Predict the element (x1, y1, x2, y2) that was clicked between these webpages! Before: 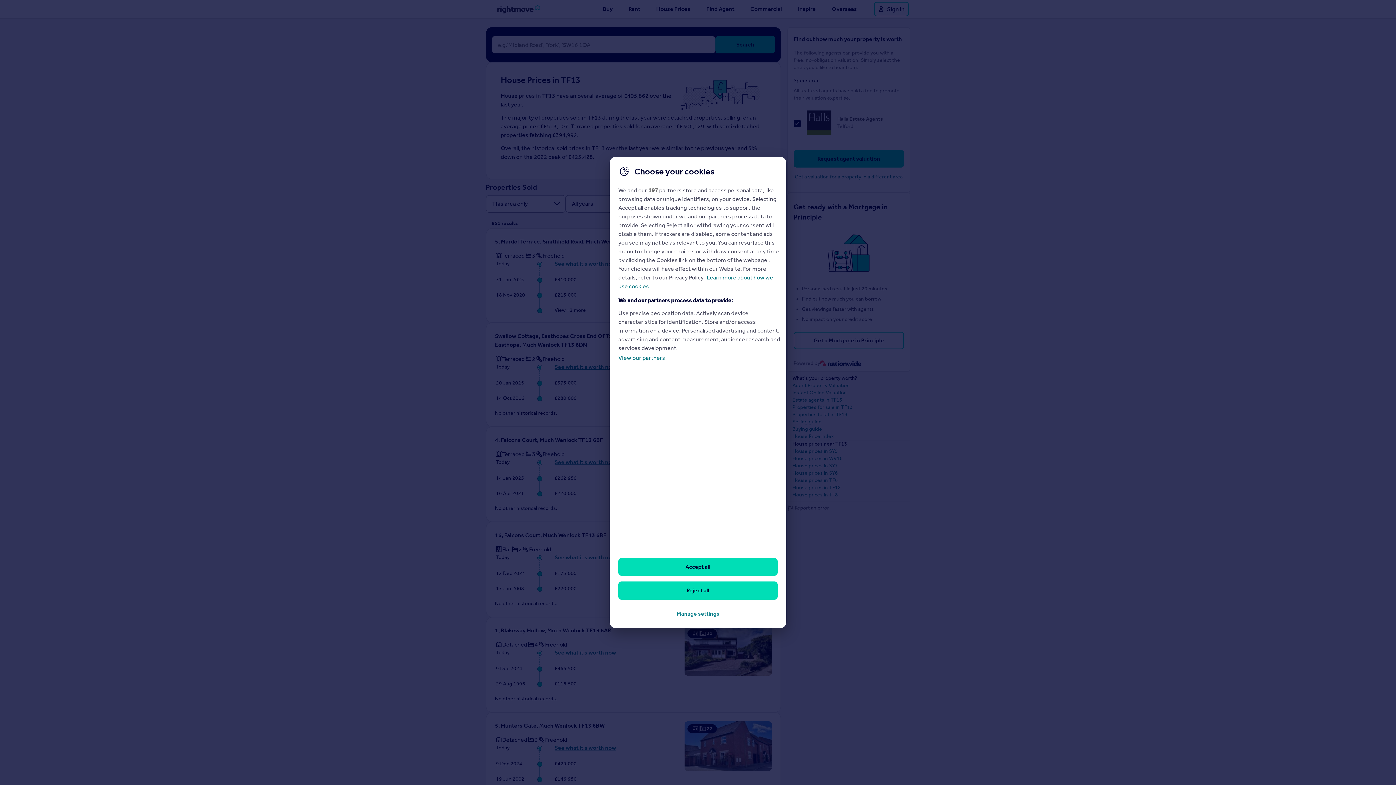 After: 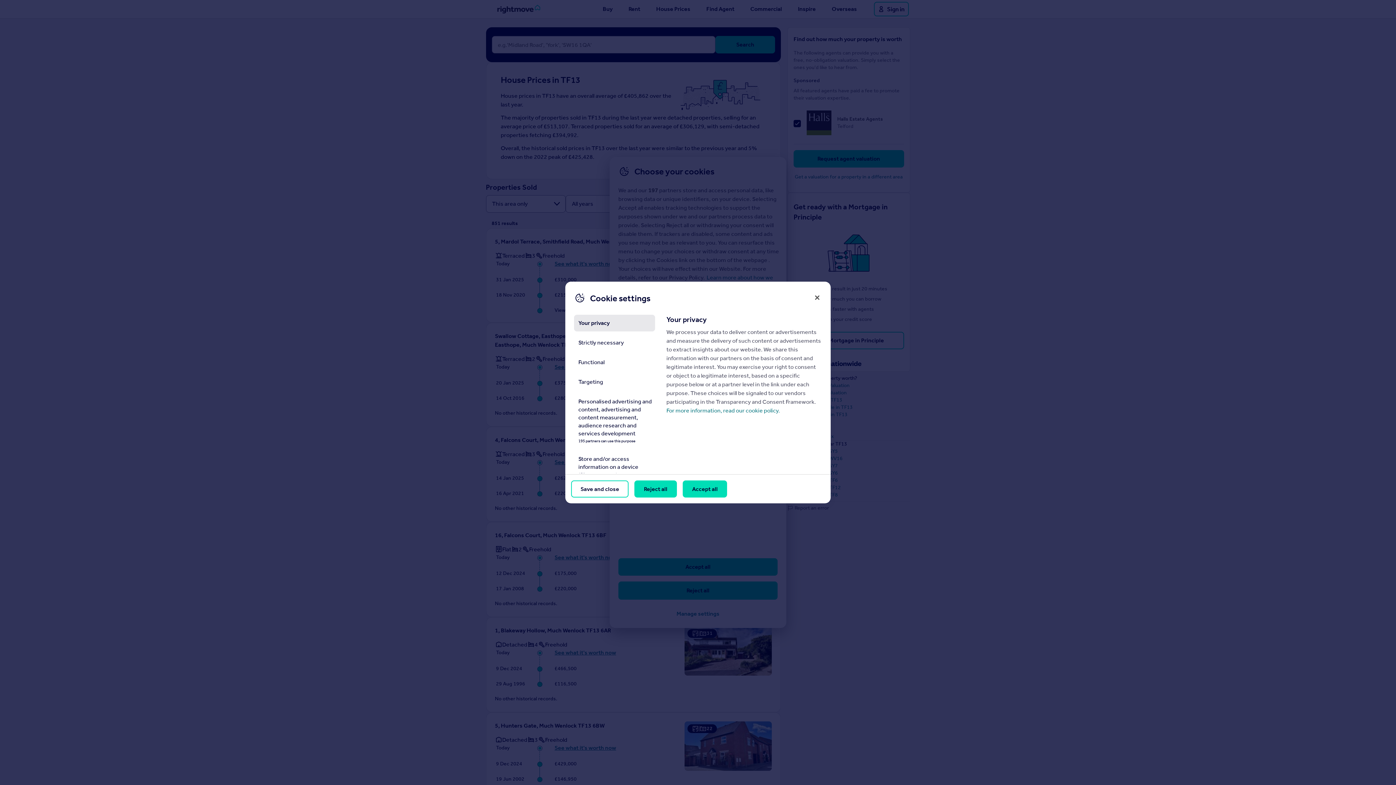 Action: bbox: (618, 605, 777, 622) label: Manage settings